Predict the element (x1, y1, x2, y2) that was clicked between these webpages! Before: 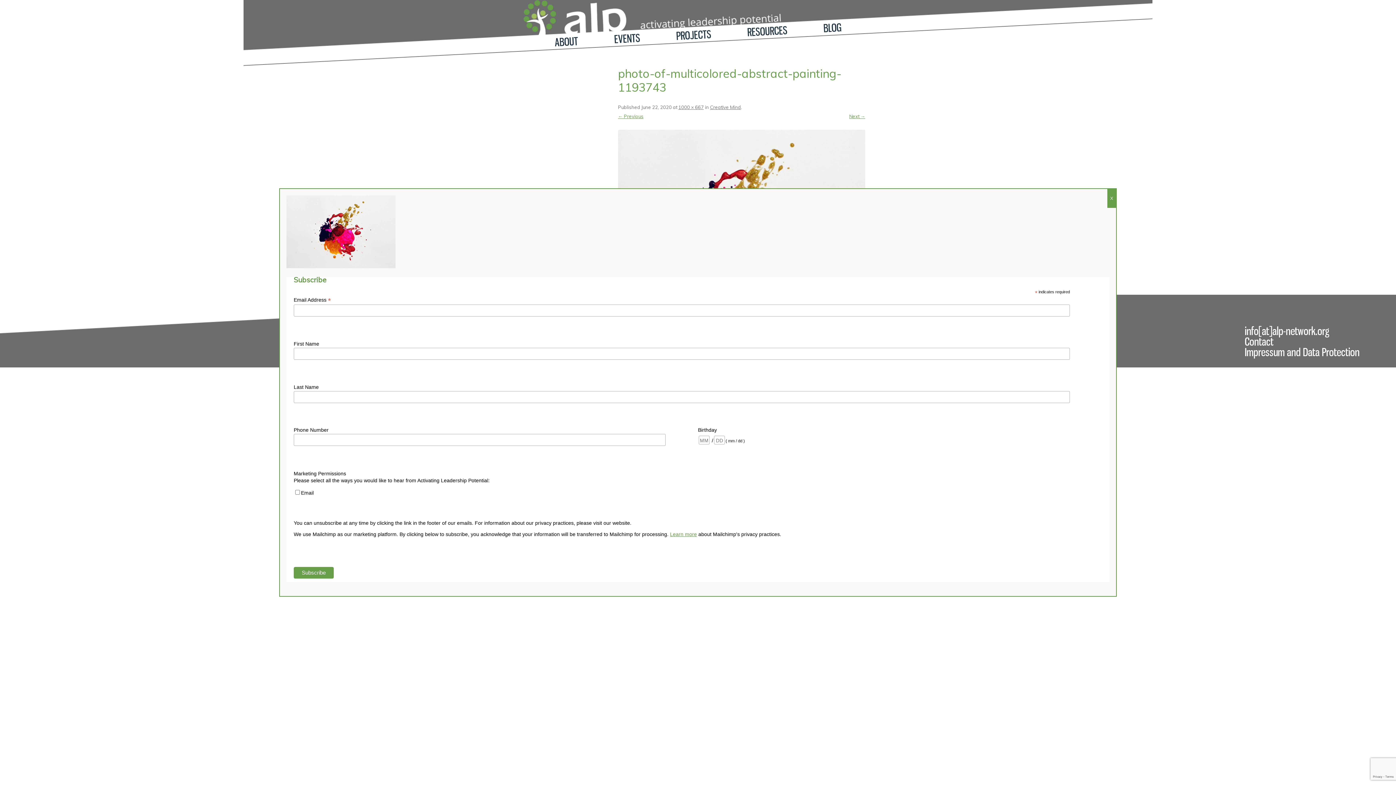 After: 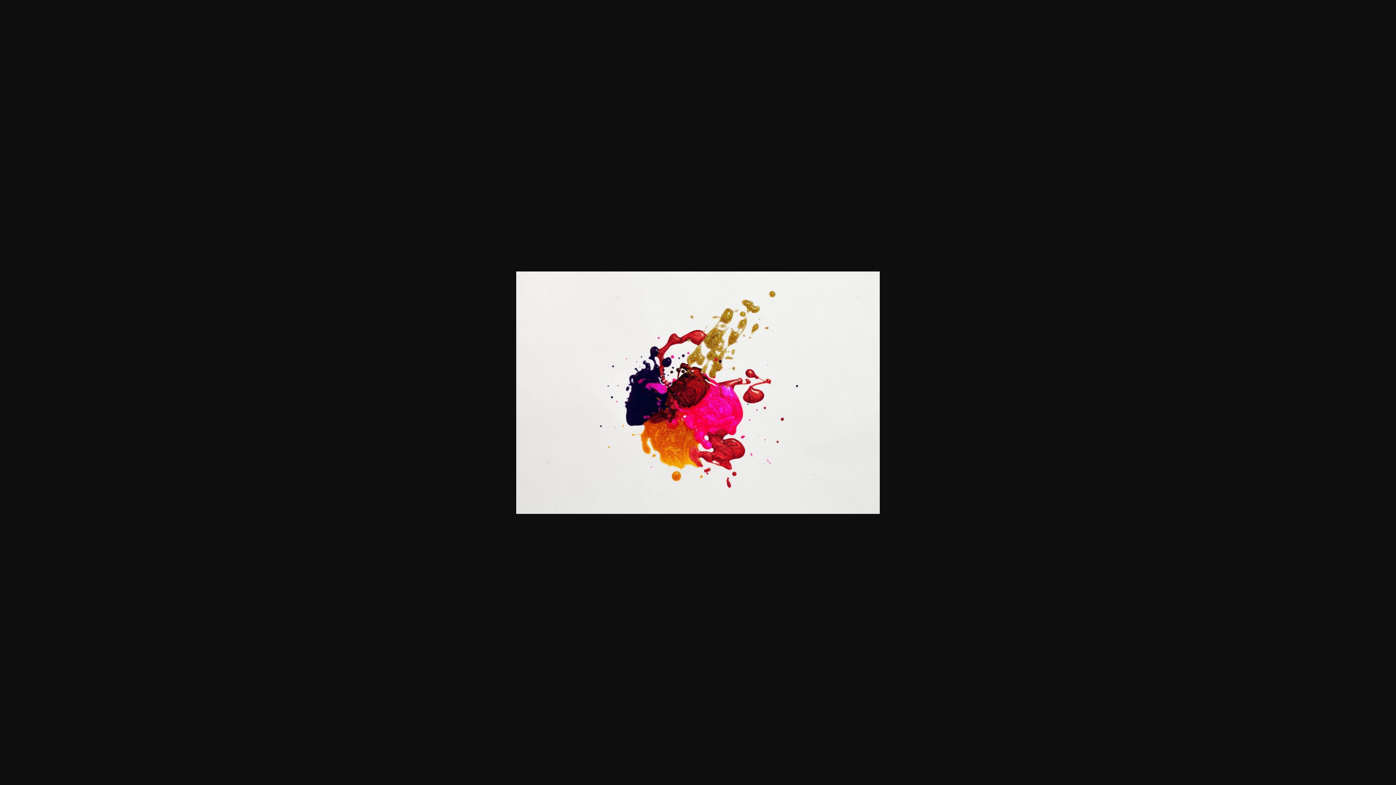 Action: label: 1000 × 667 bbox: (678, 104, 704, 110)